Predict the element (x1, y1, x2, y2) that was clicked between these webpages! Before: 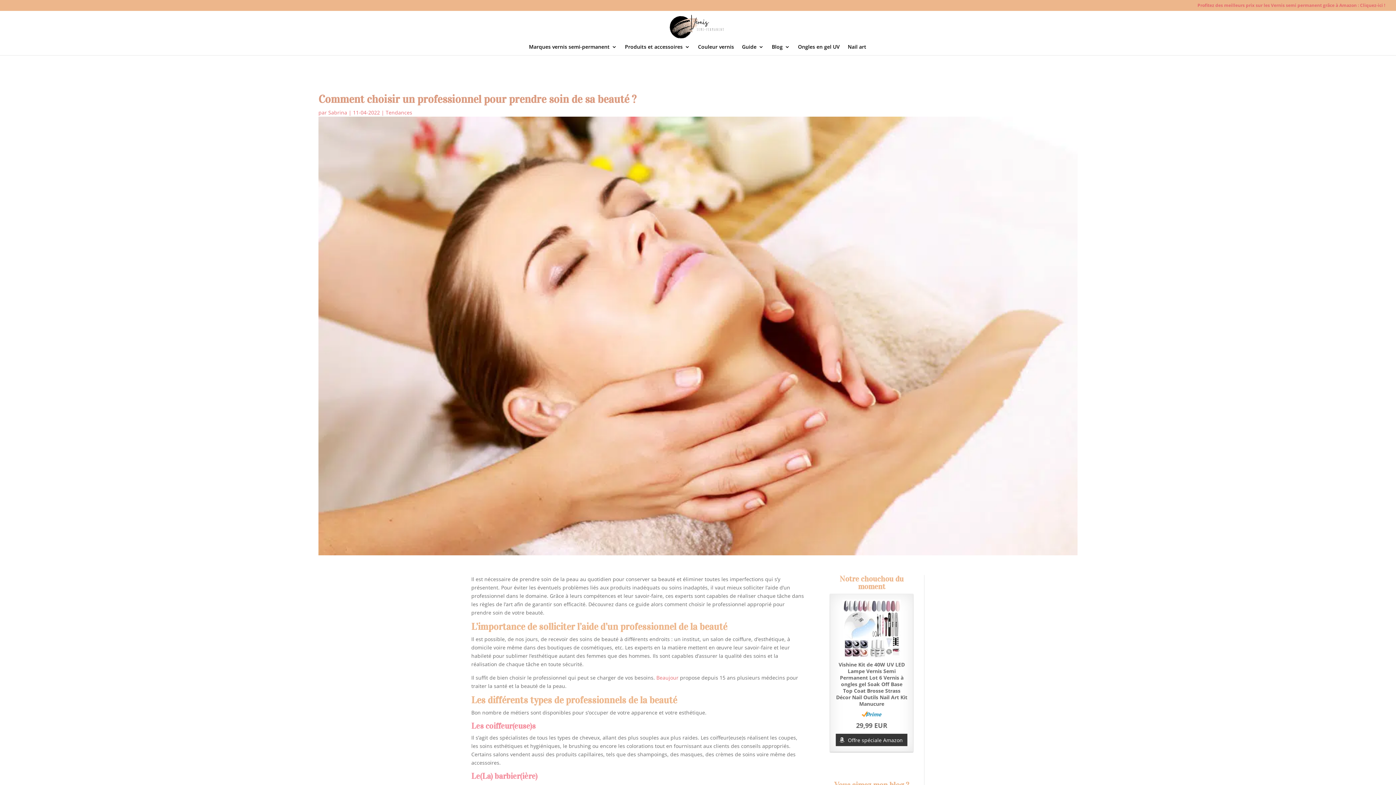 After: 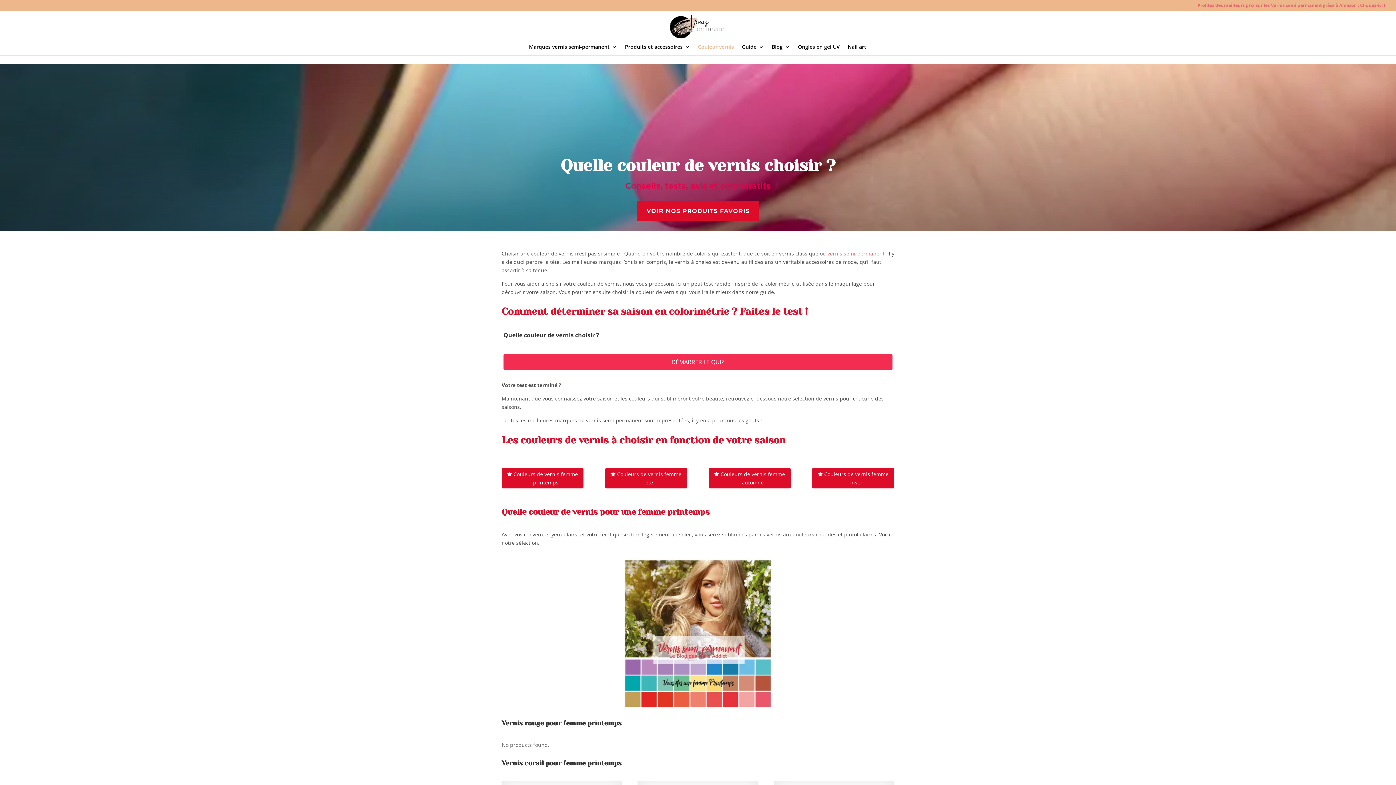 Action: bbox: (698, 44, 734, 55) label: Couleur vernis